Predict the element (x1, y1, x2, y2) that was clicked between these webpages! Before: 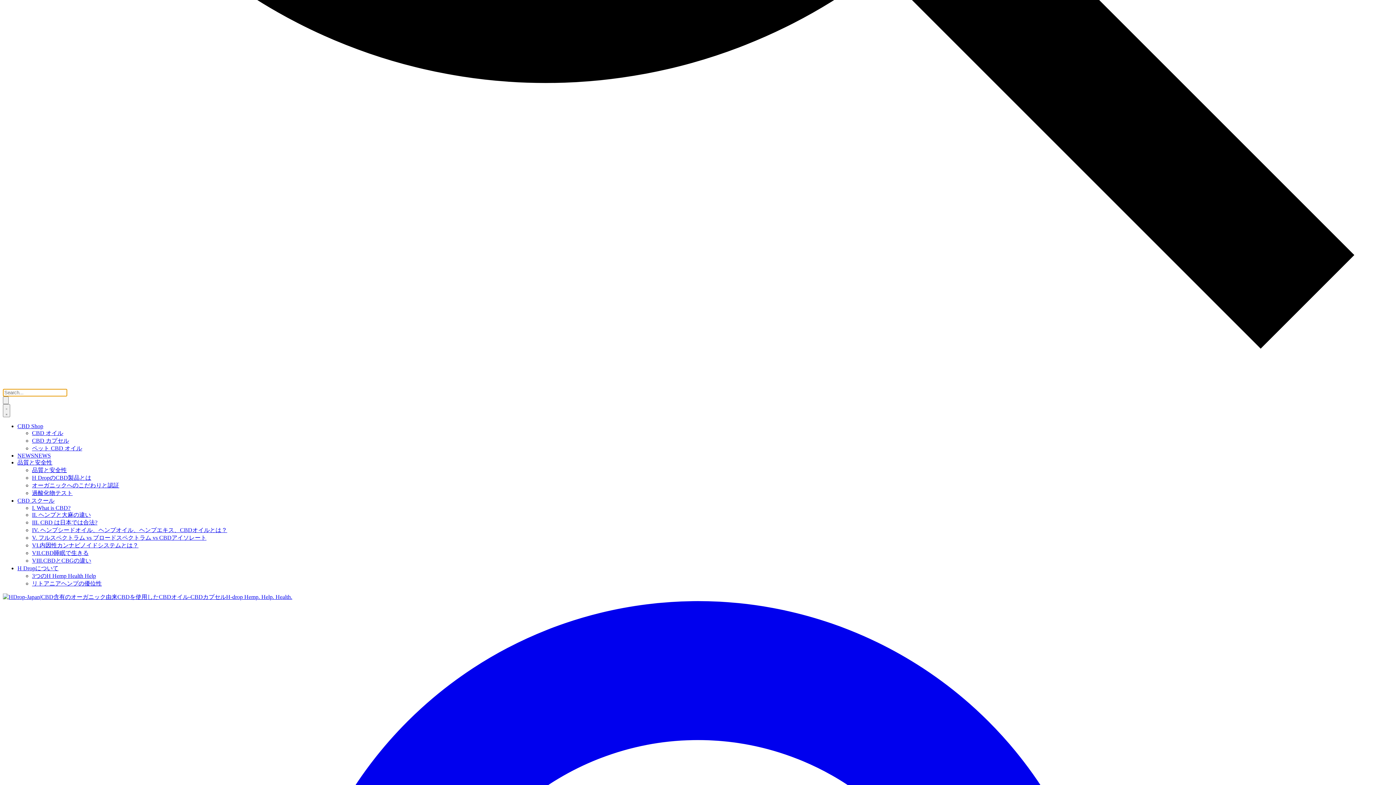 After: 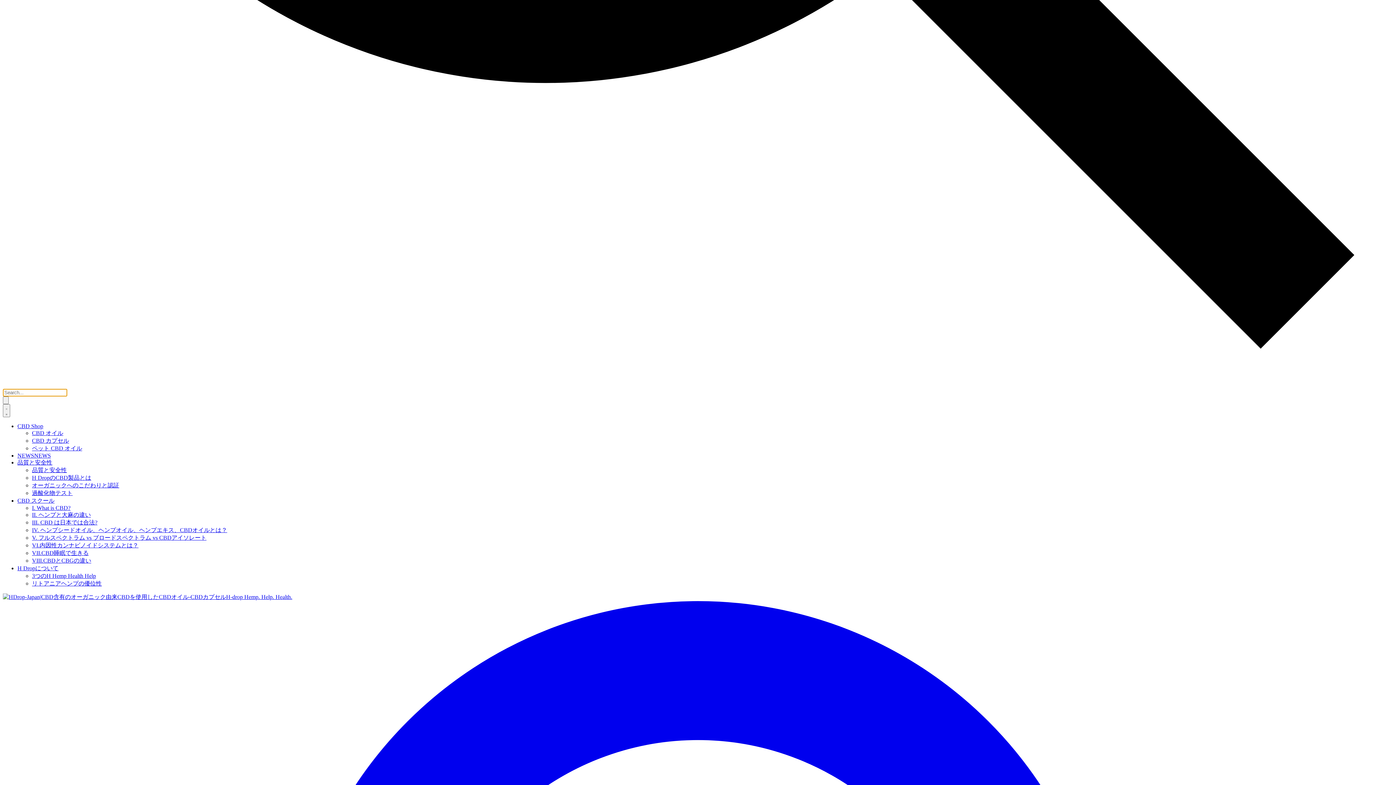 Action: label: I. What is CBD? bbox: (32, 504, 70, 511)